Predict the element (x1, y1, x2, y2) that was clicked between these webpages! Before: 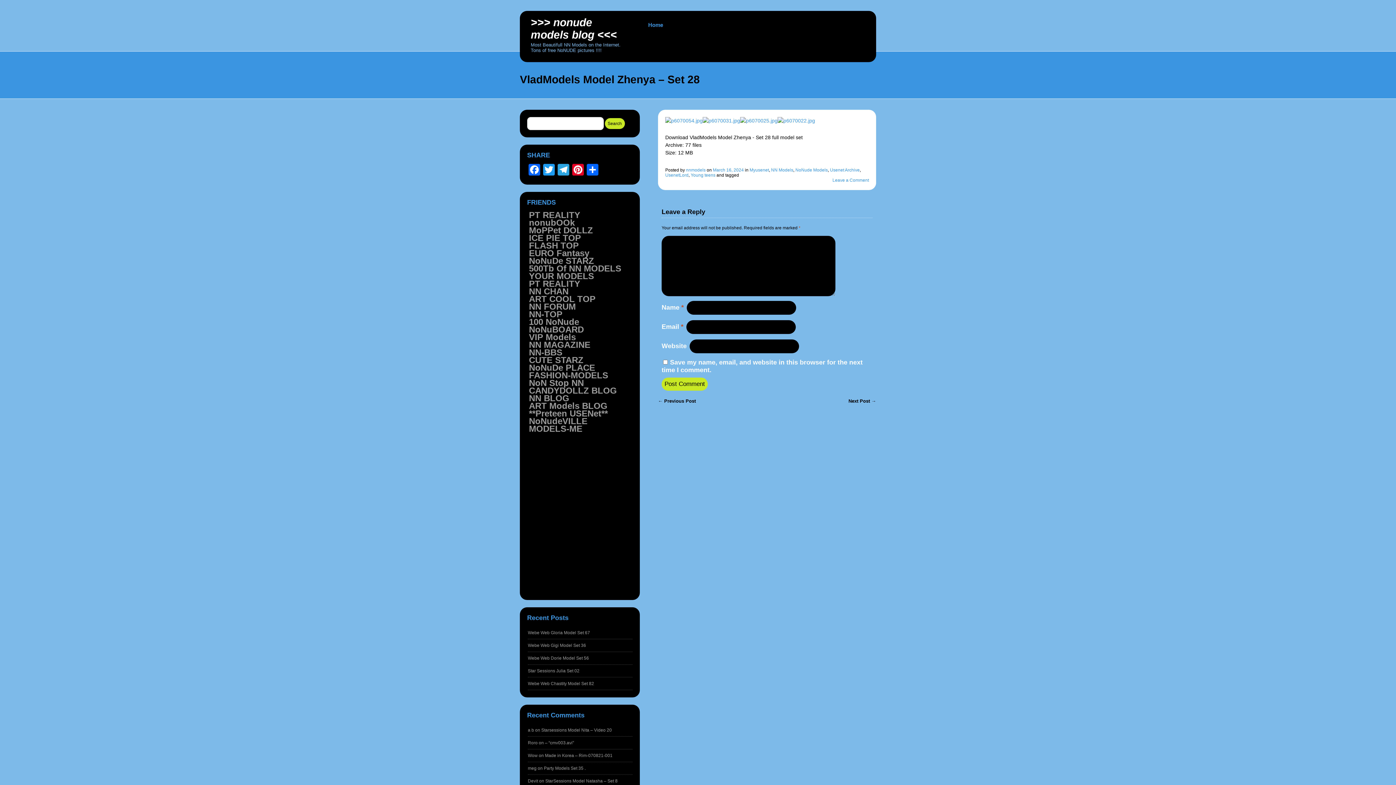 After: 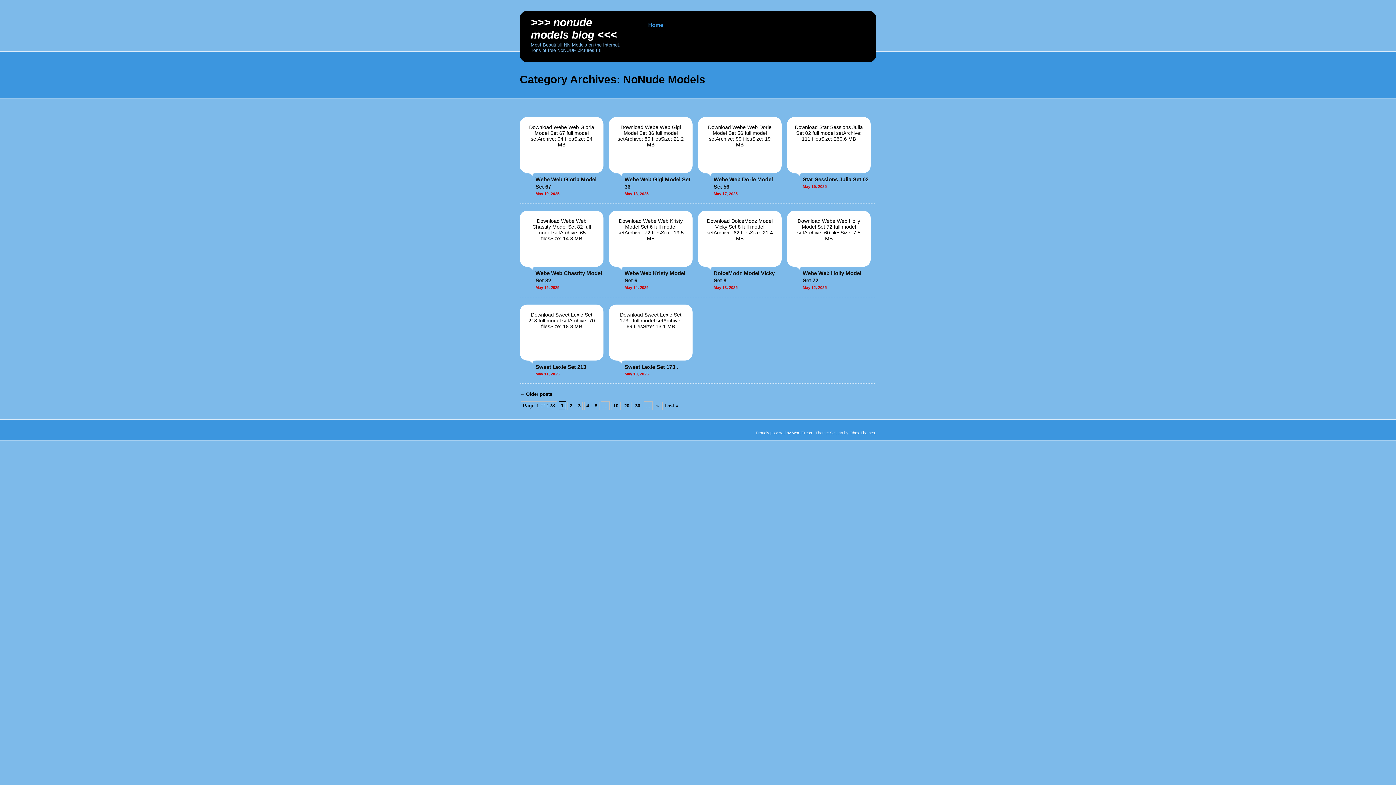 Action: bbox: (795, 167, 828, 172) label: NoNude Models